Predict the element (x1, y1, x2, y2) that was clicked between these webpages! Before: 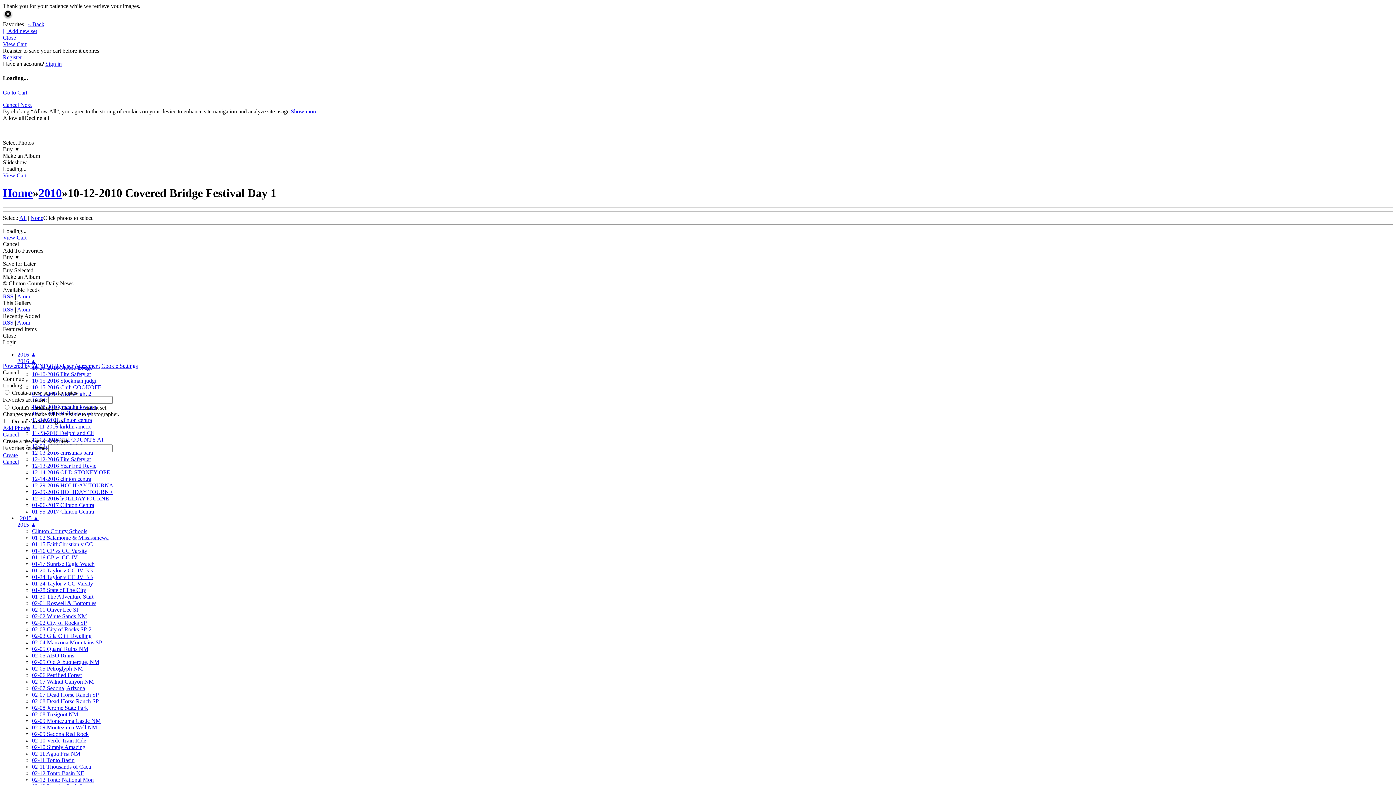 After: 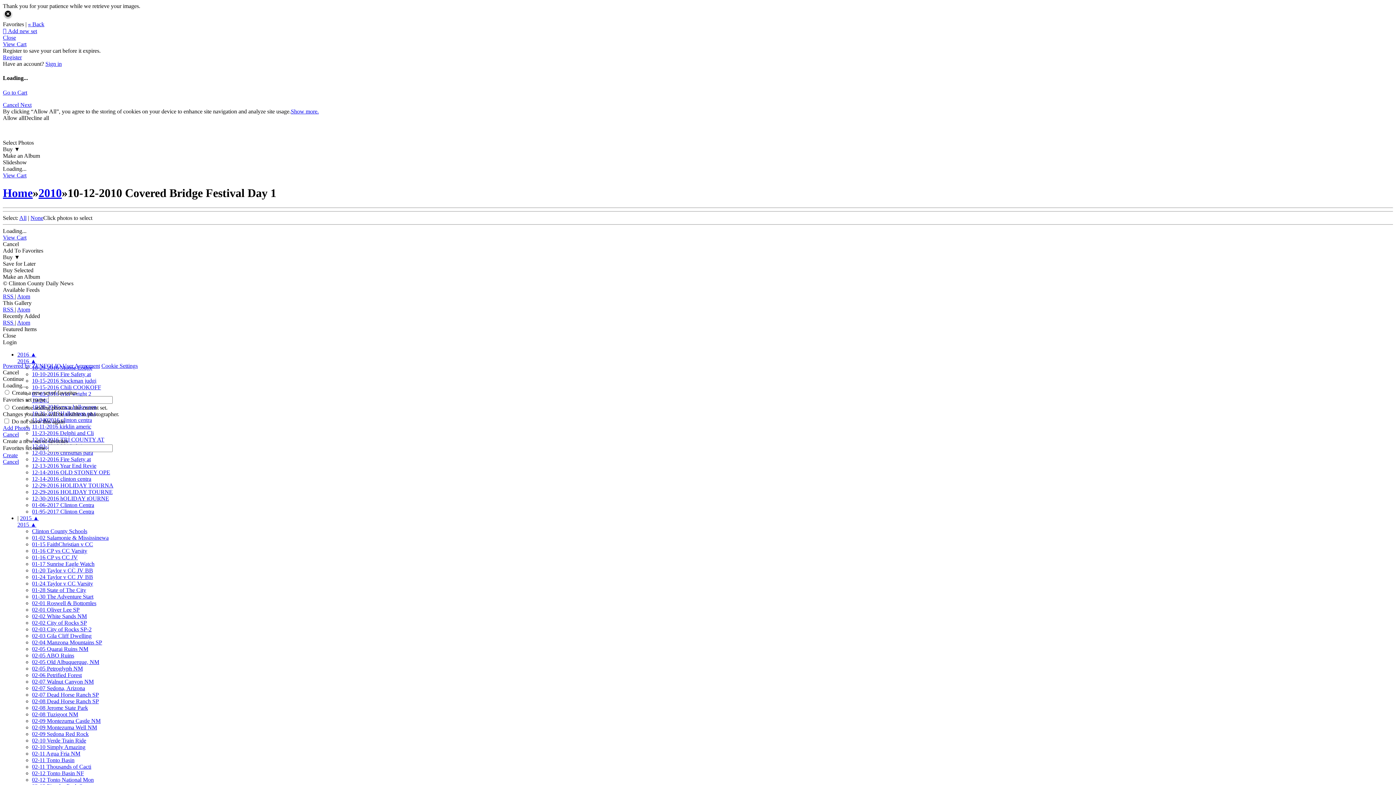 Action: label: All bbox: (19, 215, 26, 221)